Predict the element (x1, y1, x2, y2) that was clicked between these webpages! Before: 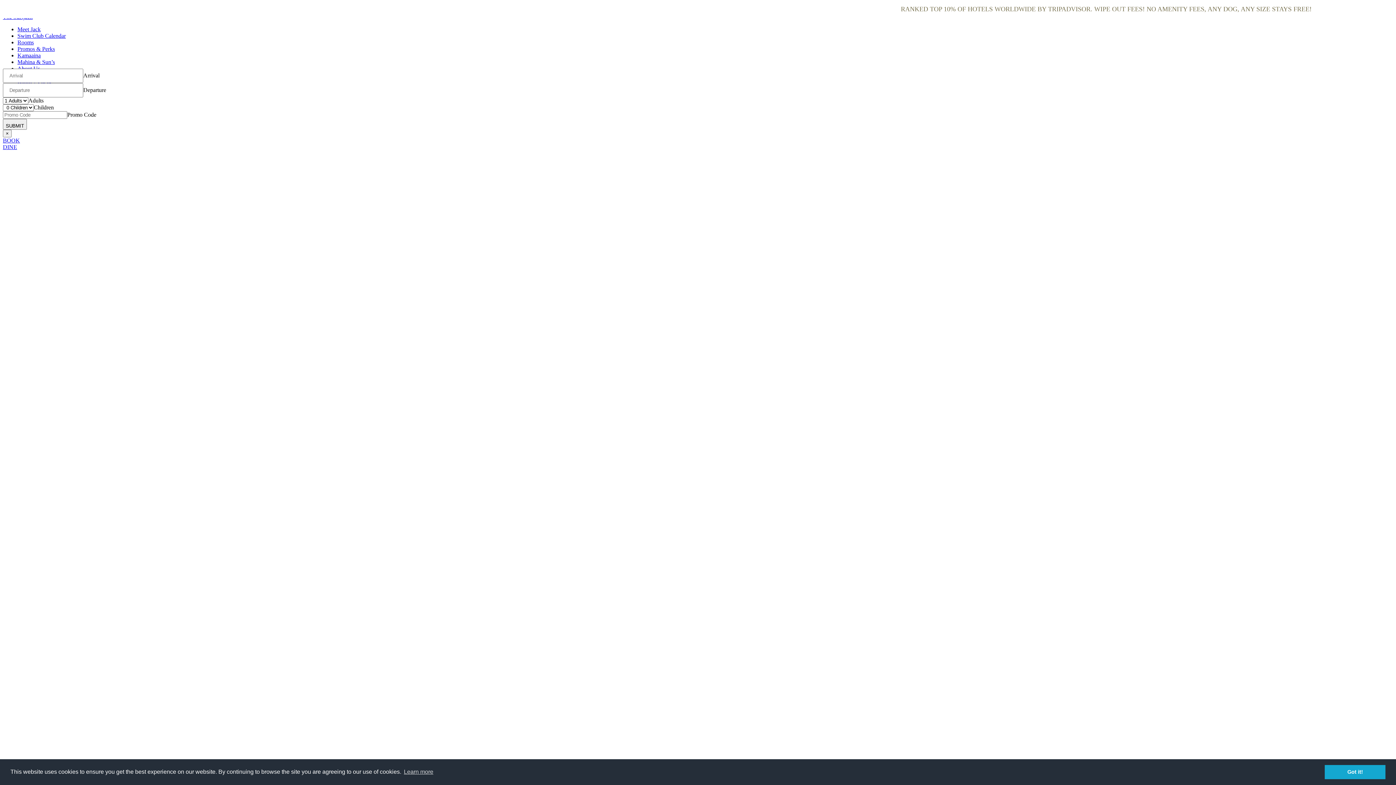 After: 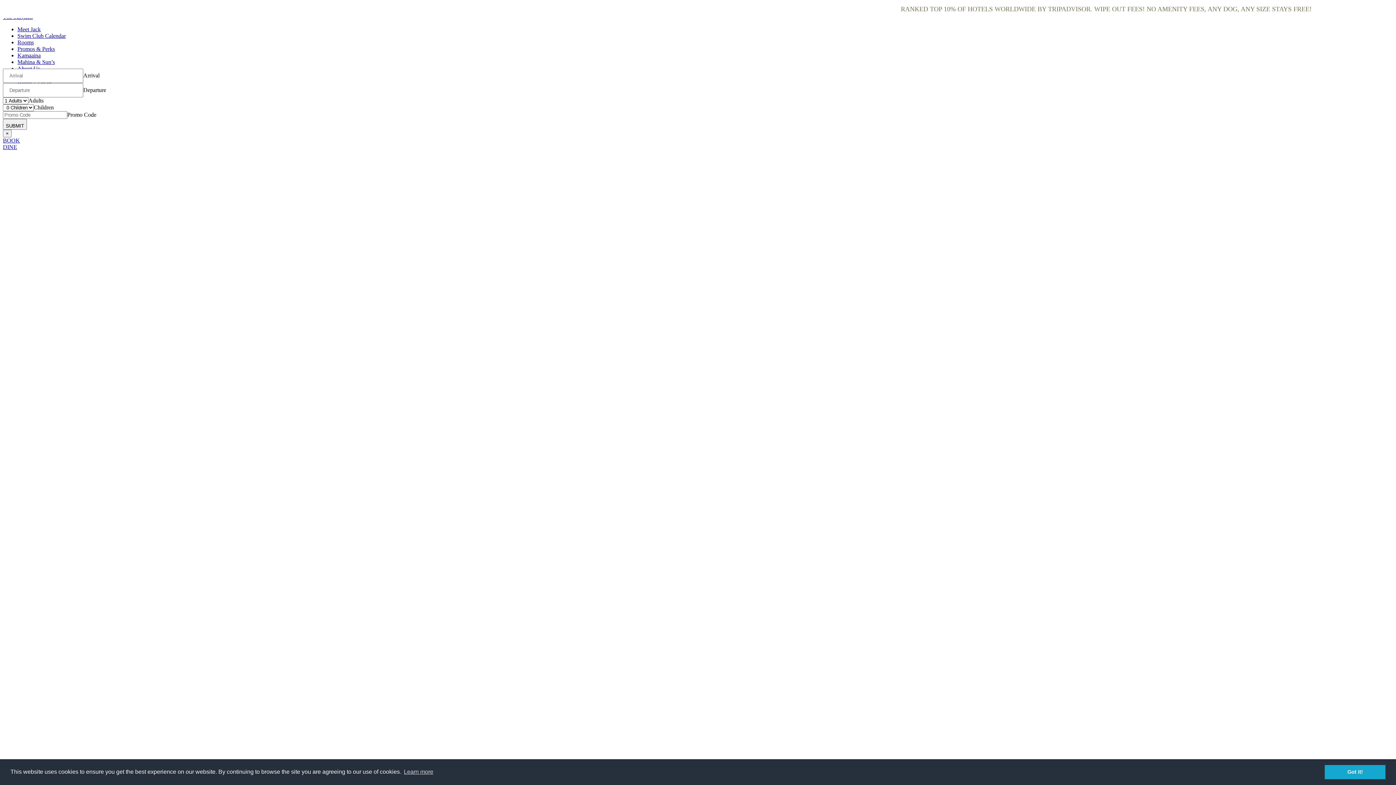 Action: bbox: (17, 52, 40, 58) label: Kamaaina